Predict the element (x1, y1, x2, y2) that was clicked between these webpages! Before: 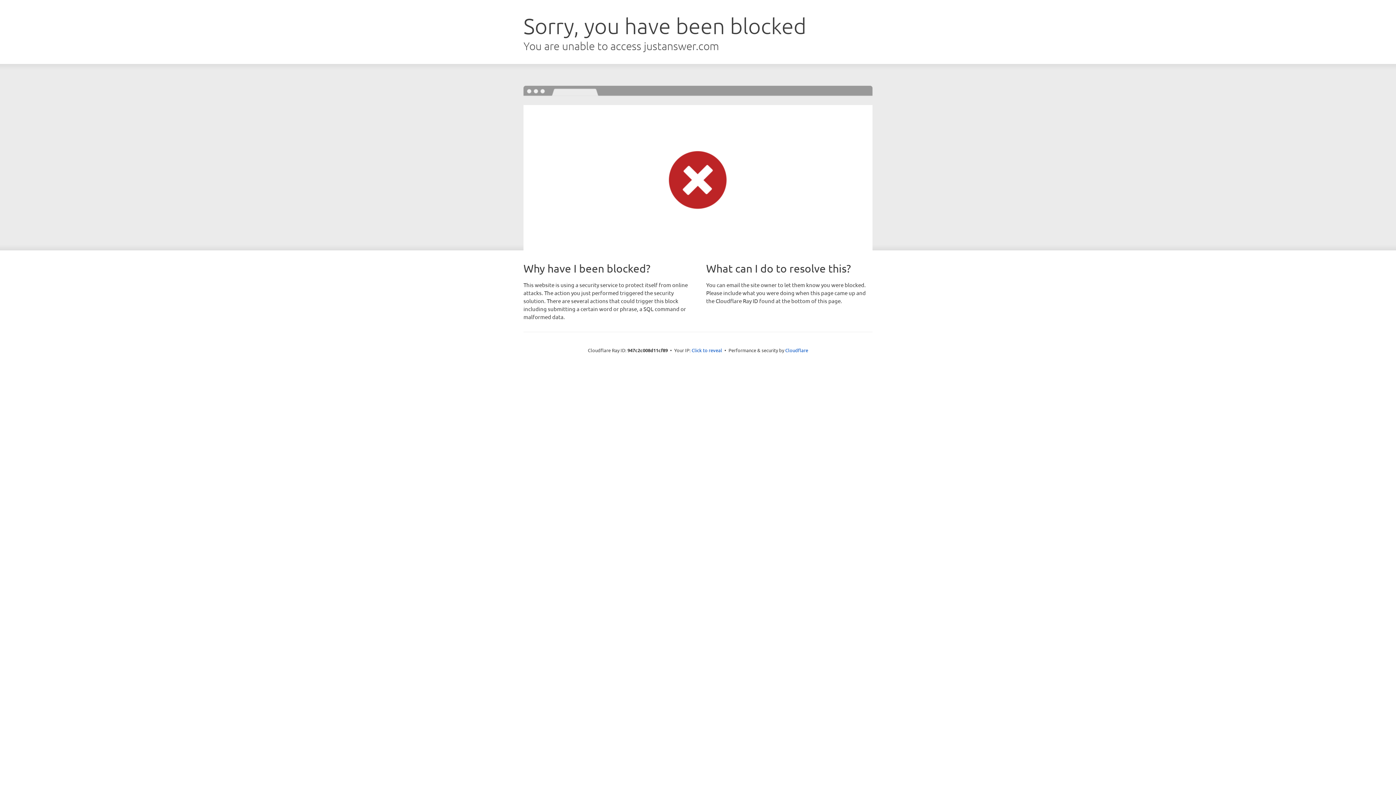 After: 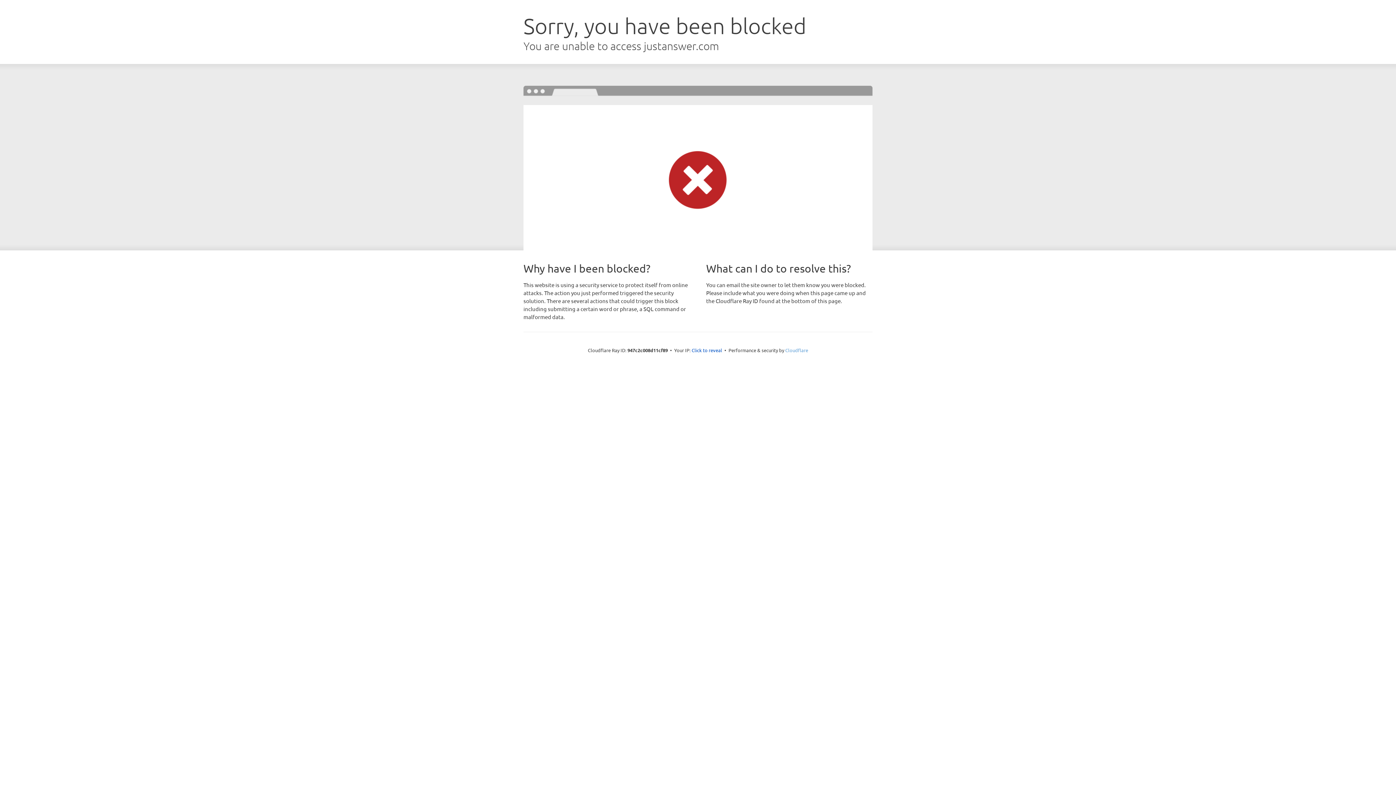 Action: bbox: (785, 347, 808, 353) label: Cloudflare